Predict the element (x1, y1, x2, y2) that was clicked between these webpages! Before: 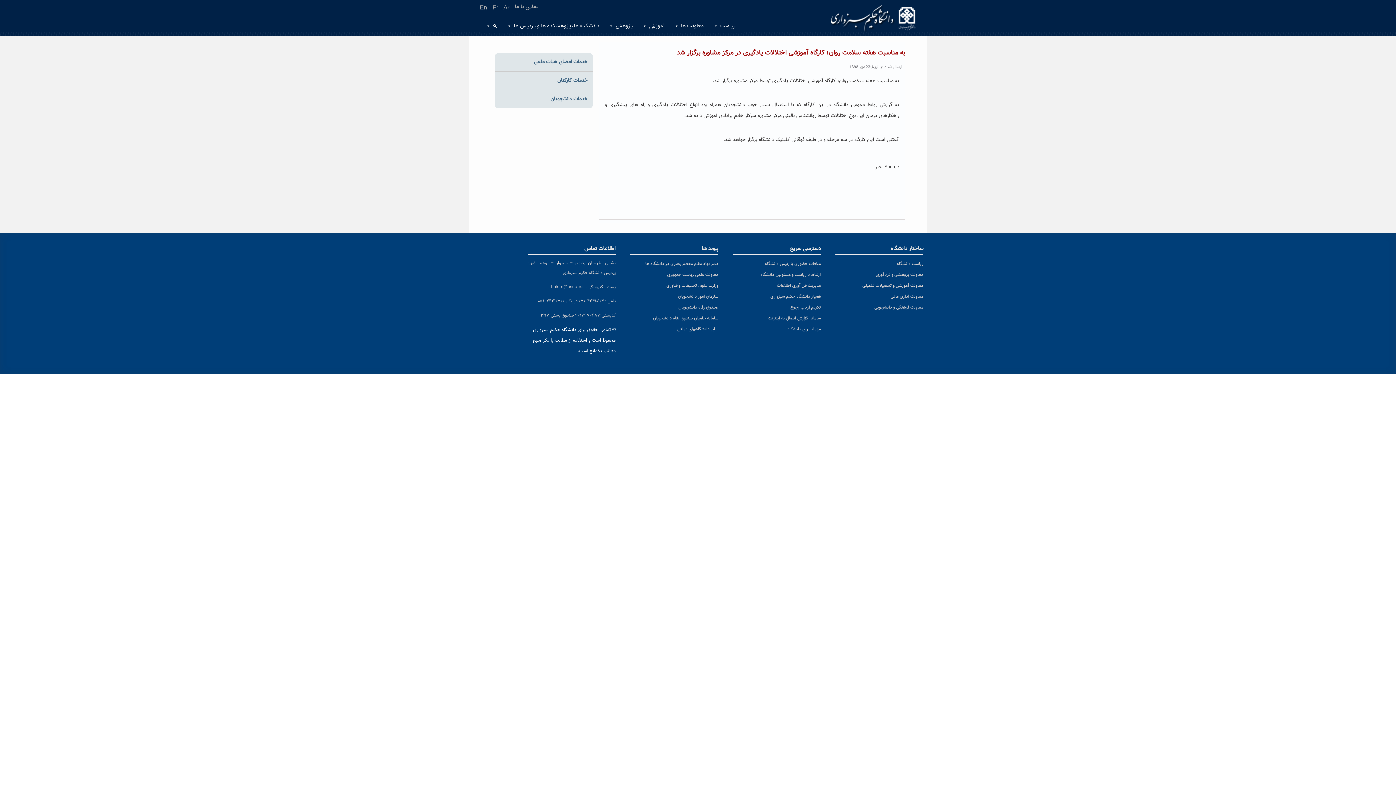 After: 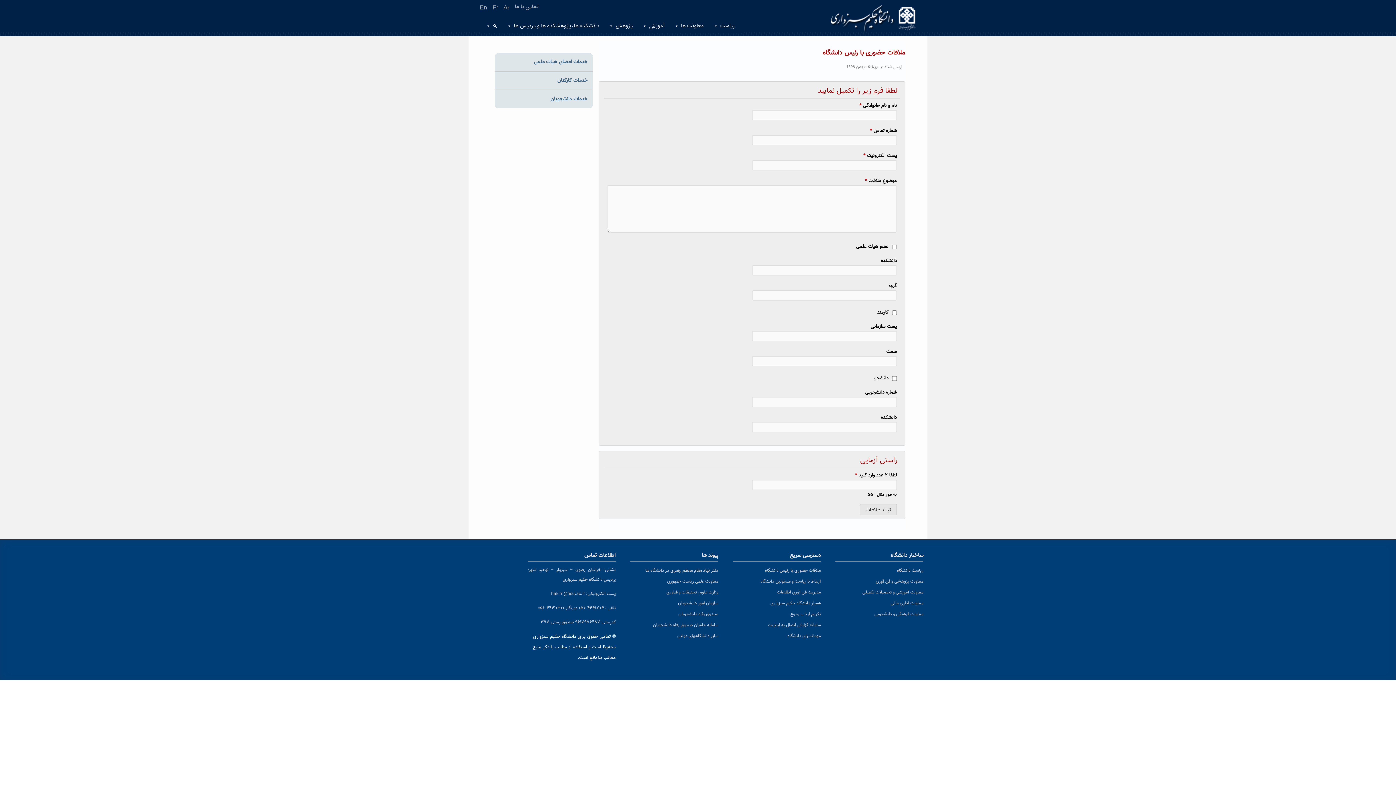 Action: label: ملاقات حضوری با رئیس دانشگاه bbox: (765, 260, 821, 267)